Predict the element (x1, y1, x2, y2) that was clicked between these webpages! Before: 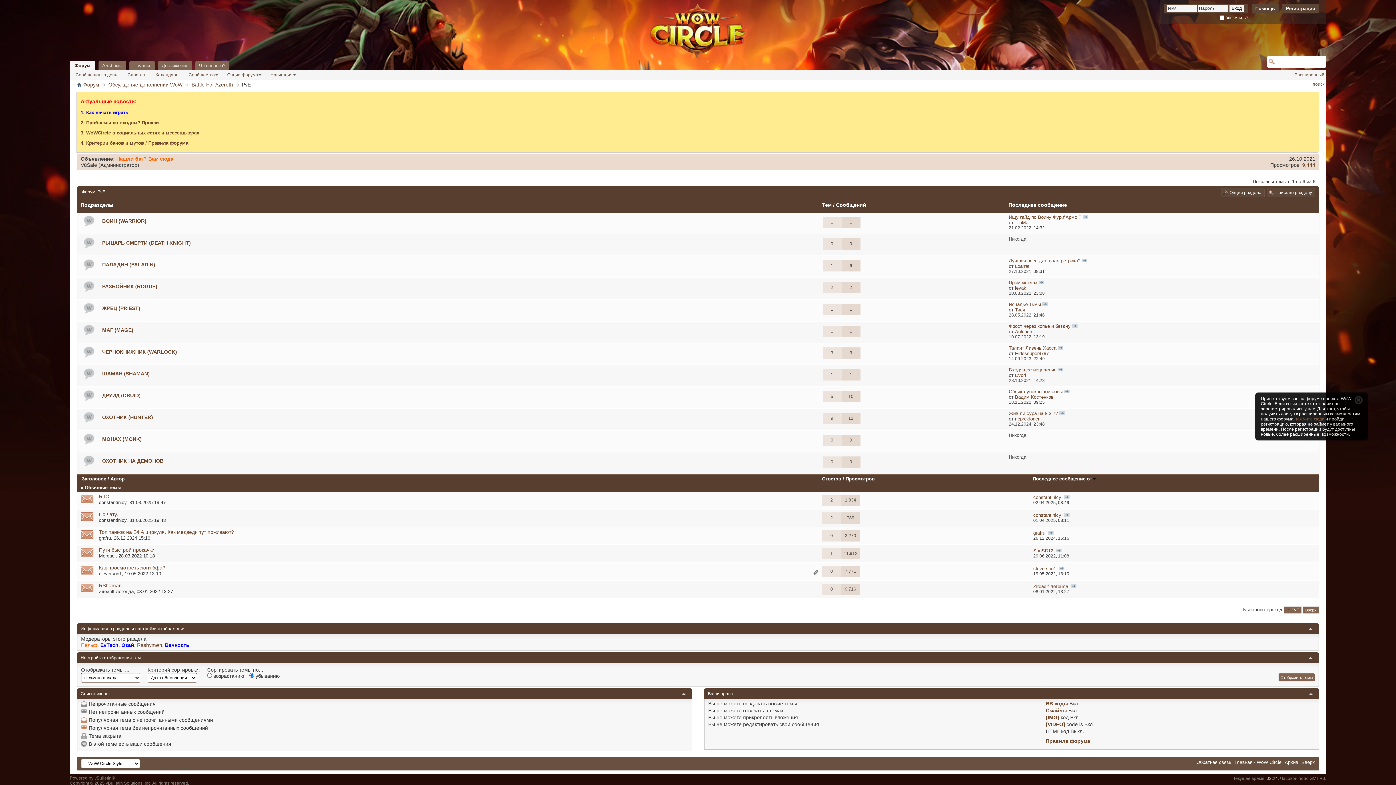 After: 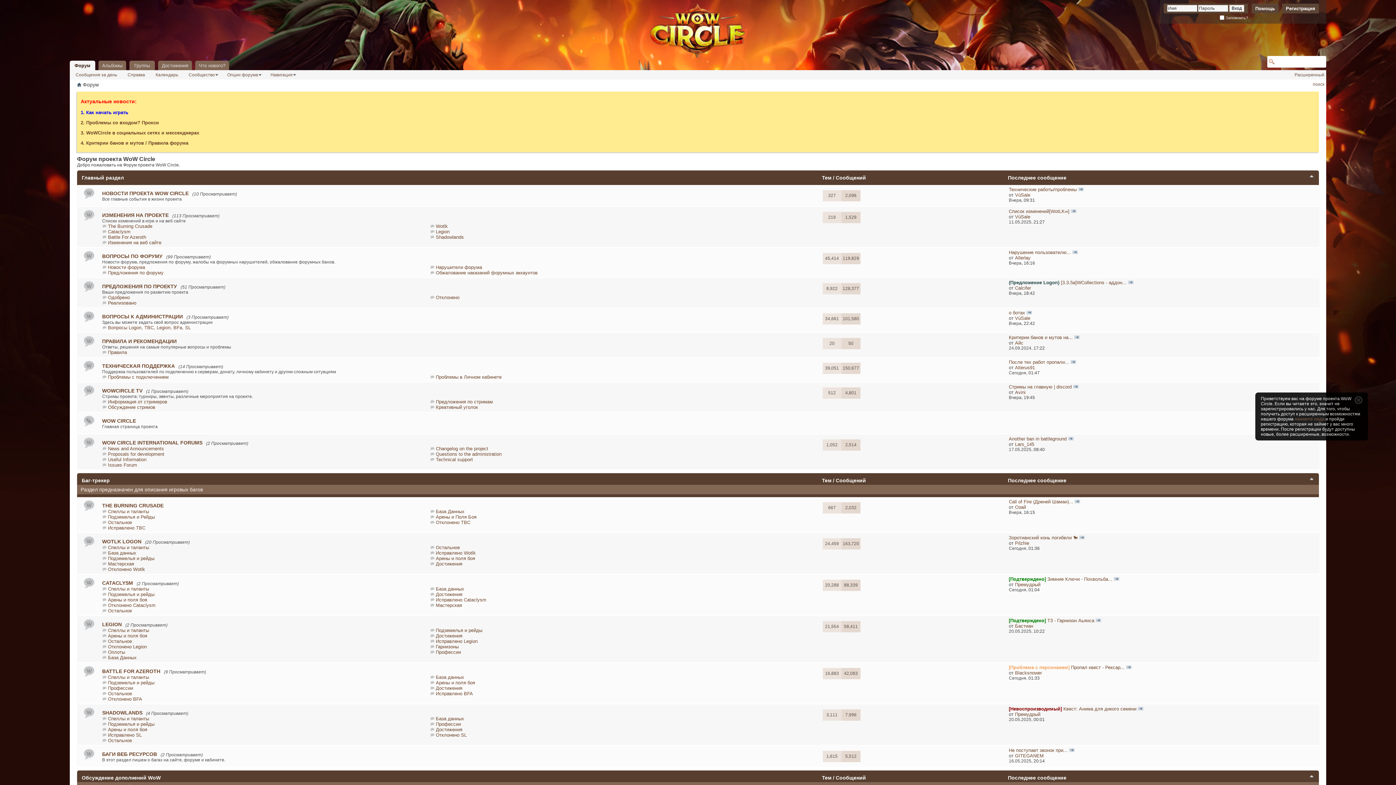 Action: label: Форум bbox: (81, 80, 101, 89)